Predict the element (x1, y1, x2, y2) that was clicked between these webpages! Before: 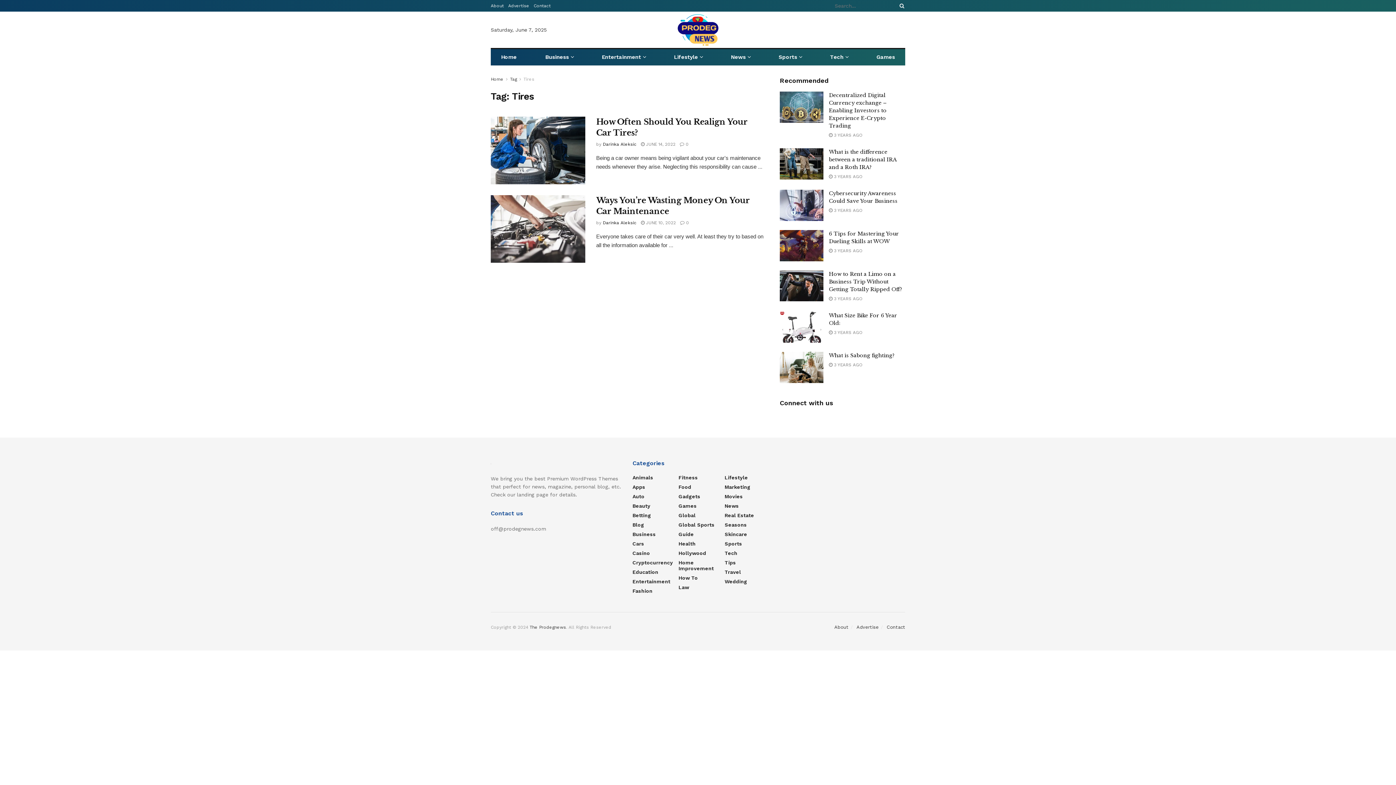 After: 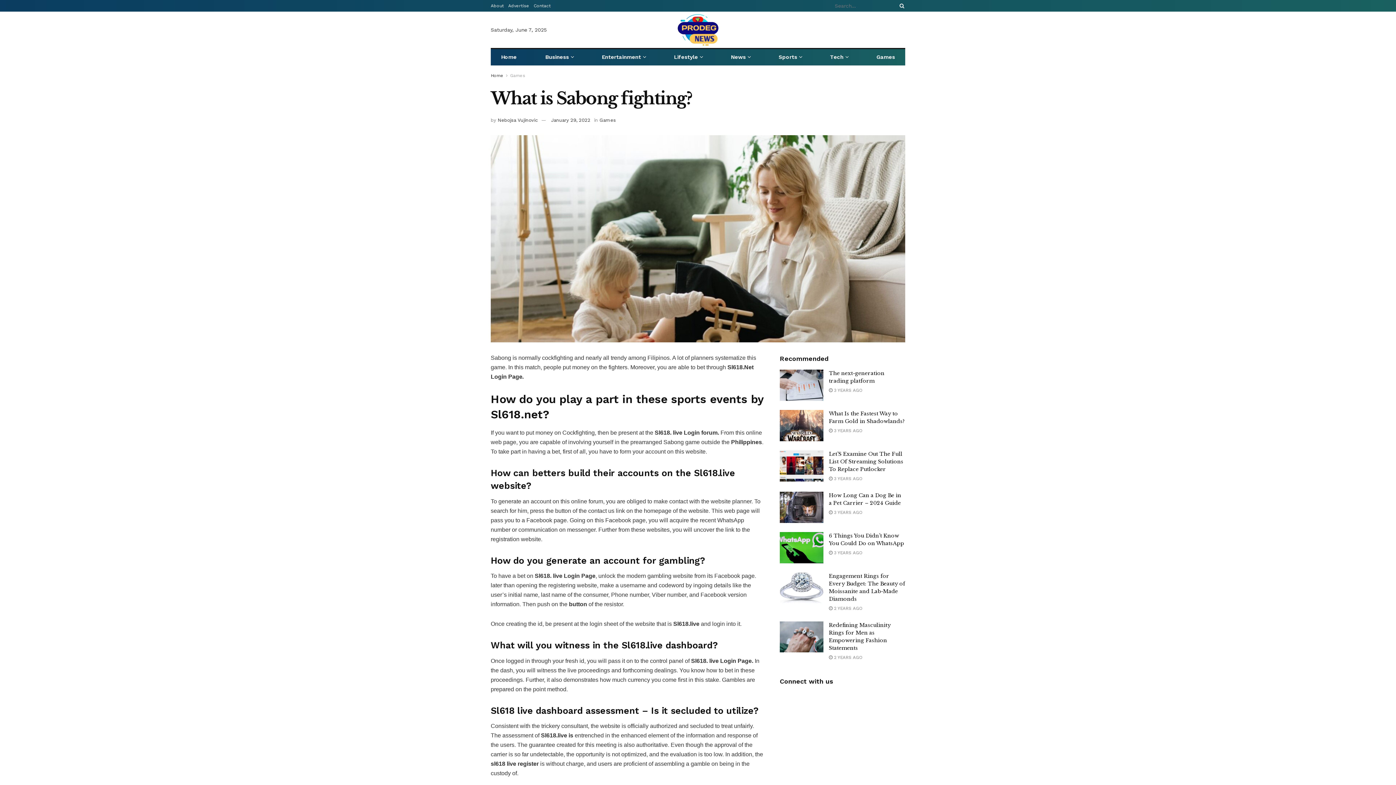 Action: bbox: (829, 362, 862, 367) label:  3 YEARS AGO